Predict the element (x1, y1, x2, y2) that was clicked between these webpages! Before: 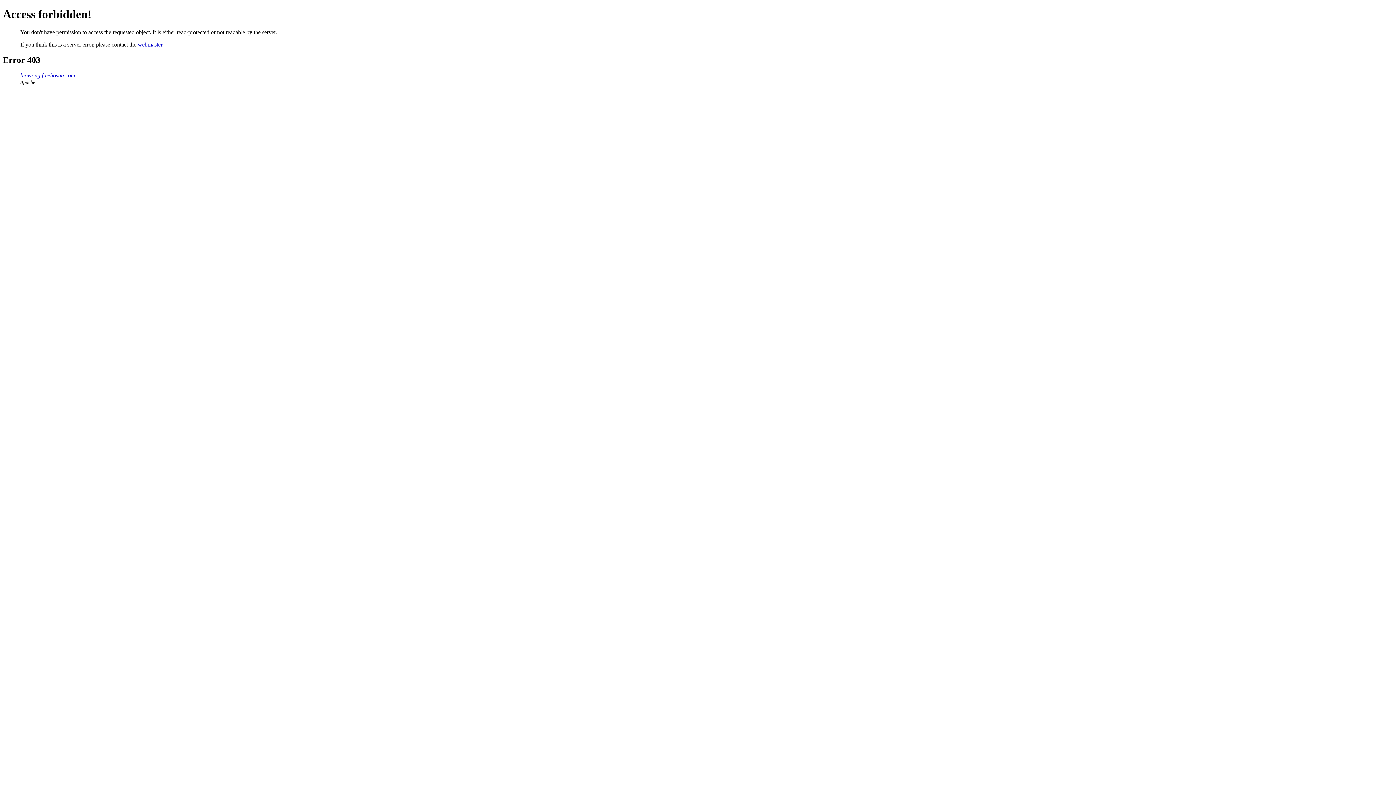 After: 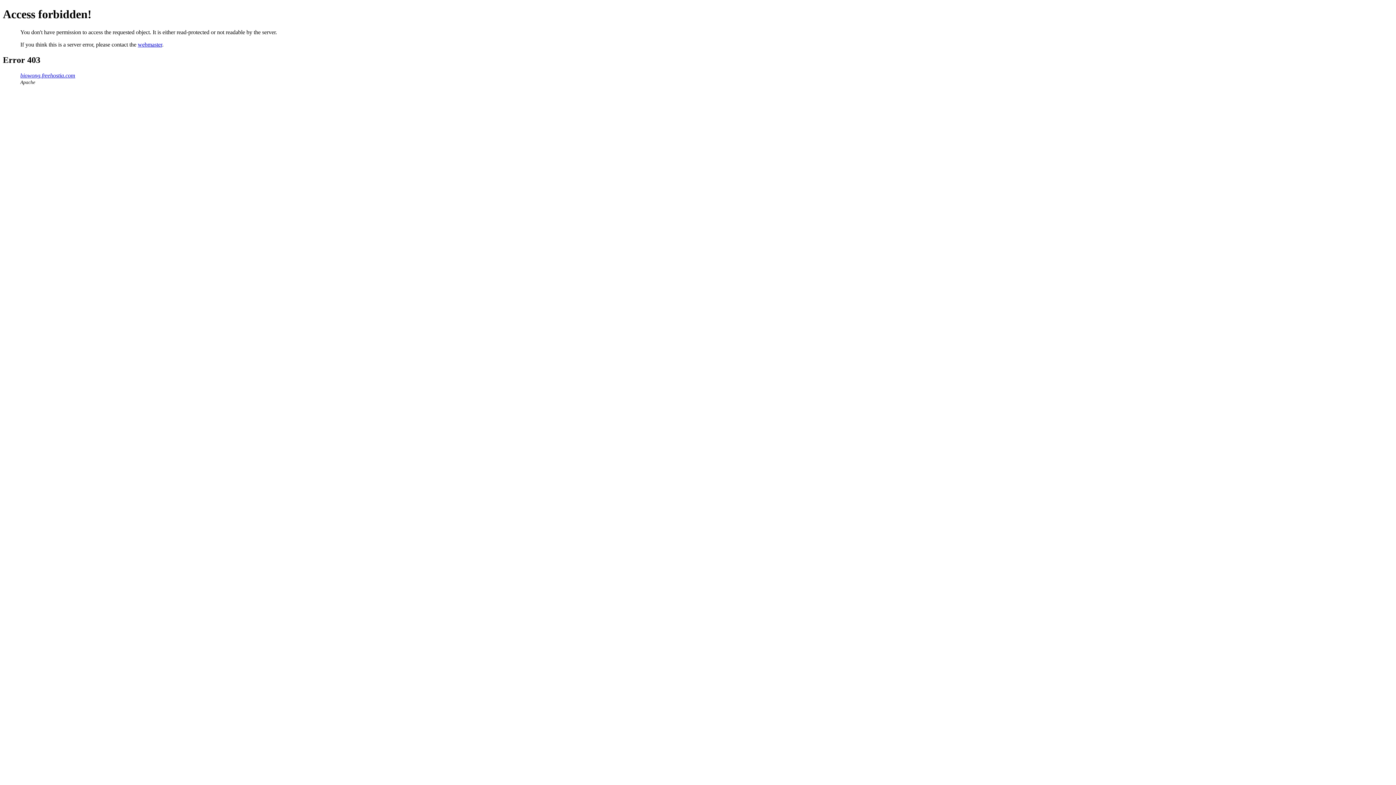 Action: bbox: (137, 41, 162, 47) label: webmaster